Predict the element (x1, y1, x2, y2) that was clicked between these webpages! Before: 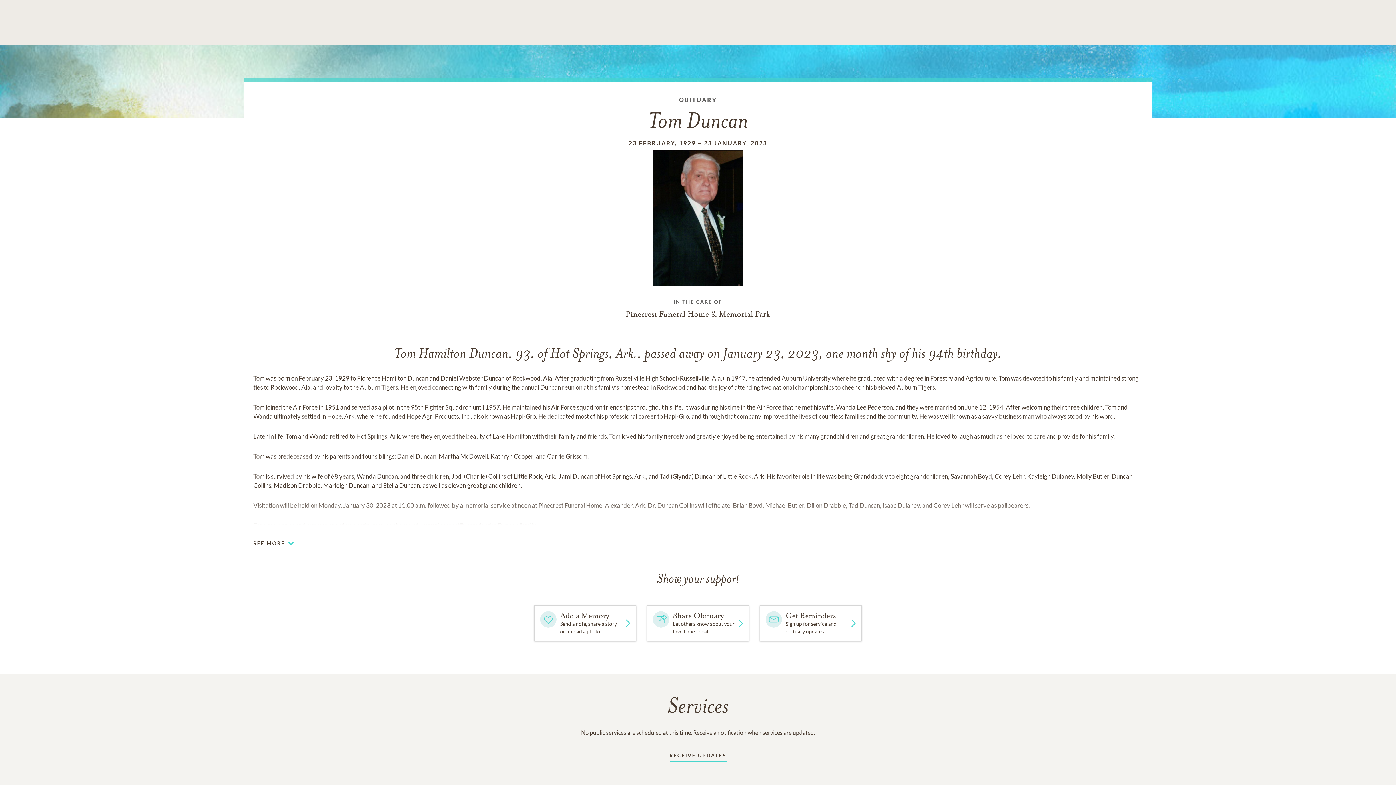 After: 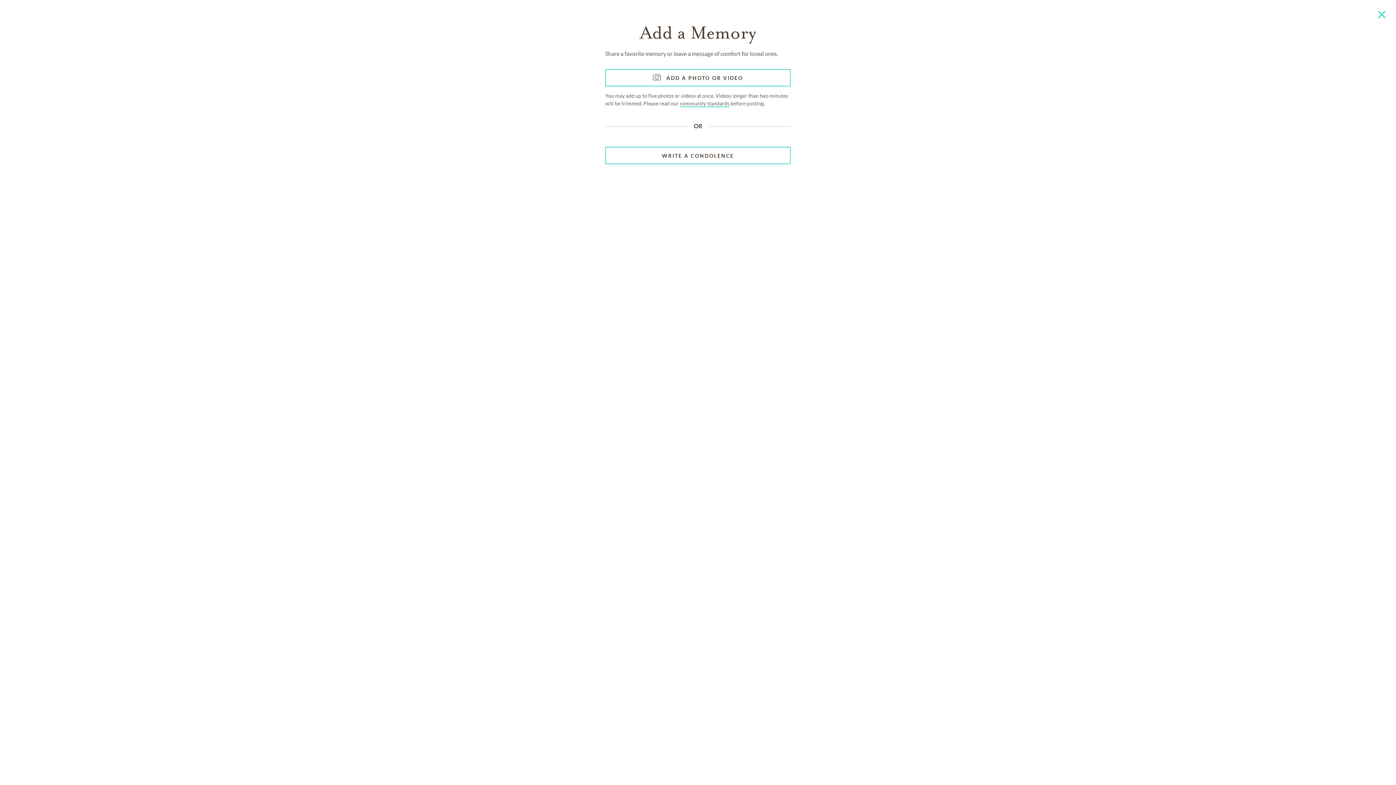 Action: bbox: (534, 605, 636, 641) label: Add a Memory
Send a note, share a story or upload a photo.